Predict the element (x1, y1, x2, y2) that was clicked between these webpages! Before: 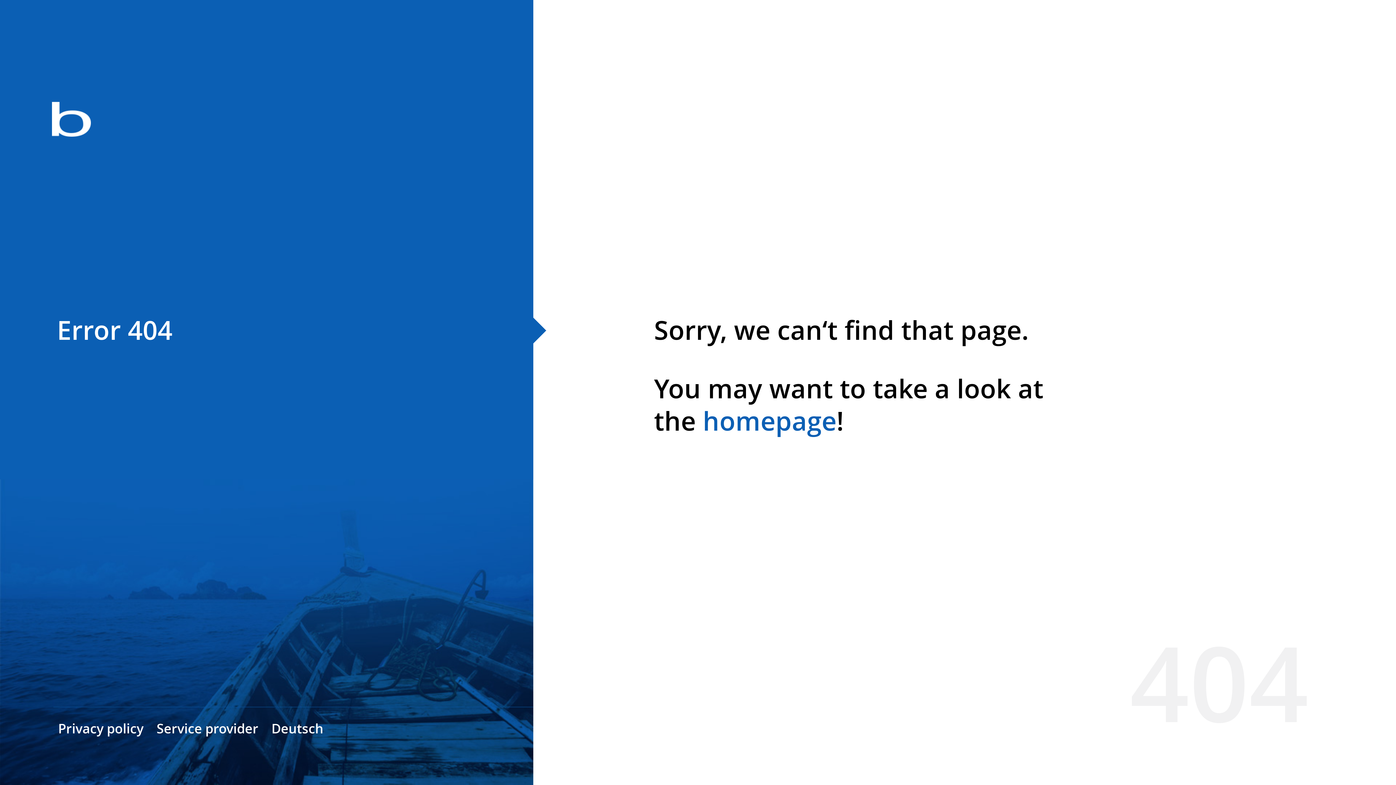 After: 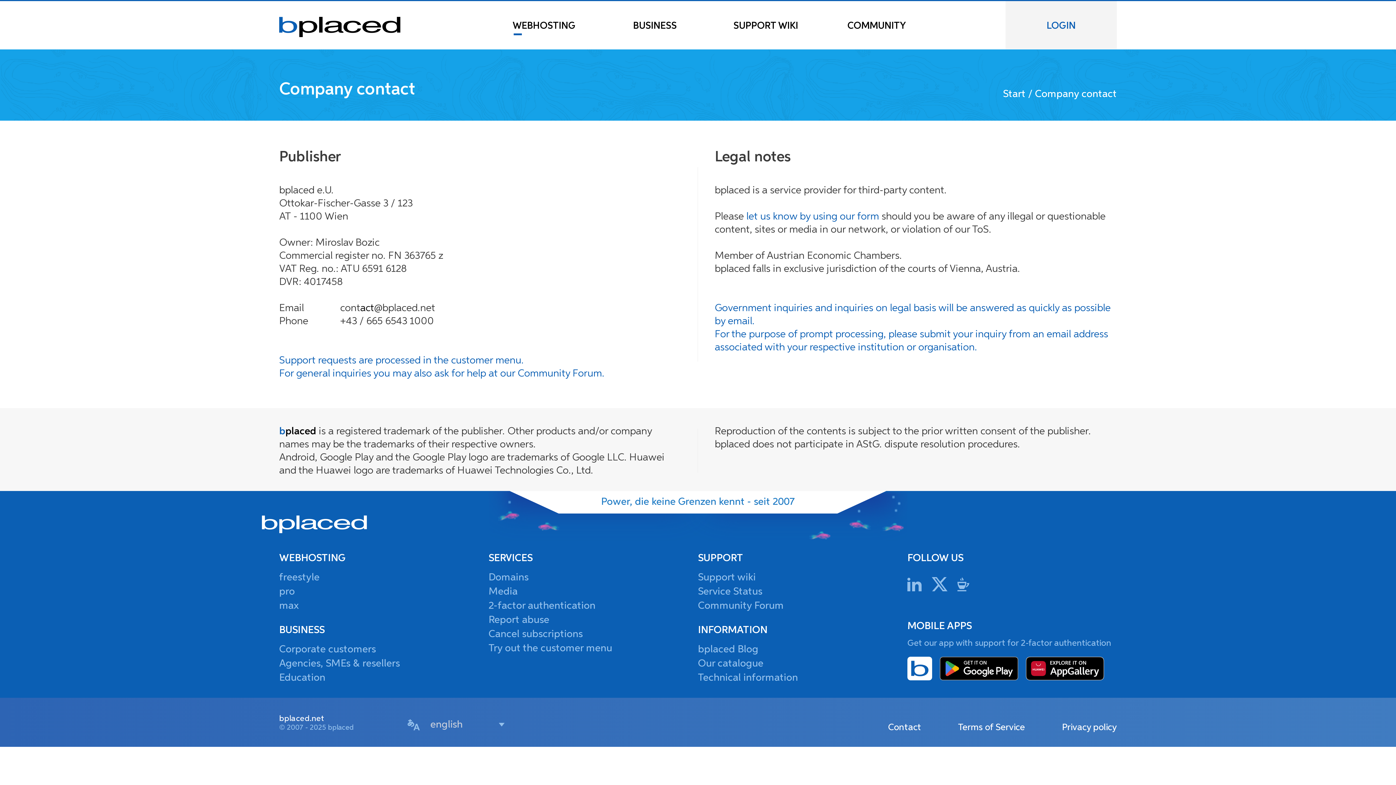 Action: bbox: (156, 720, 258, 737) label: Service provider